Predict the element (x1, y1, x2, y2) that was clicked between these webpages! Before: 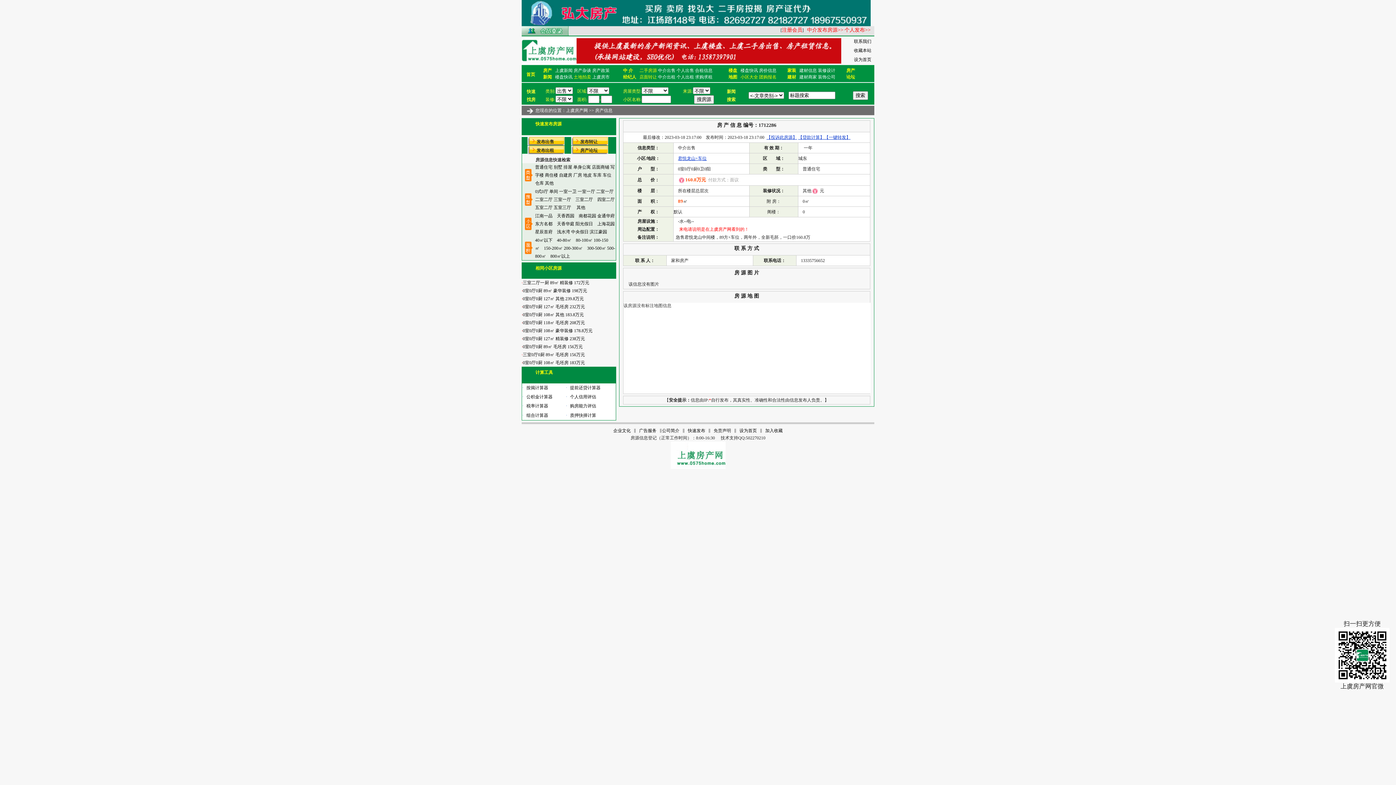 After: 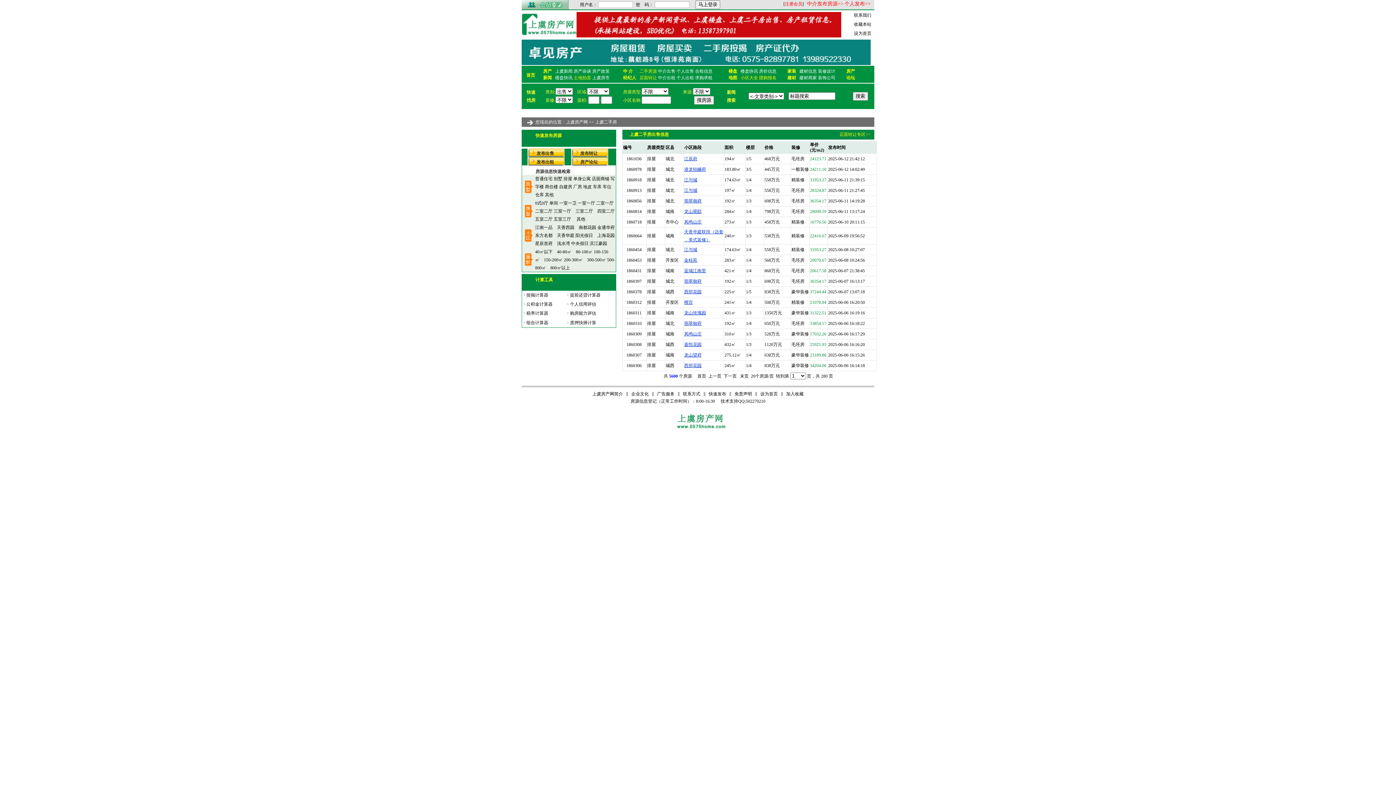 Action: label: 排屋 bbox: (563, 164, 572, 169)